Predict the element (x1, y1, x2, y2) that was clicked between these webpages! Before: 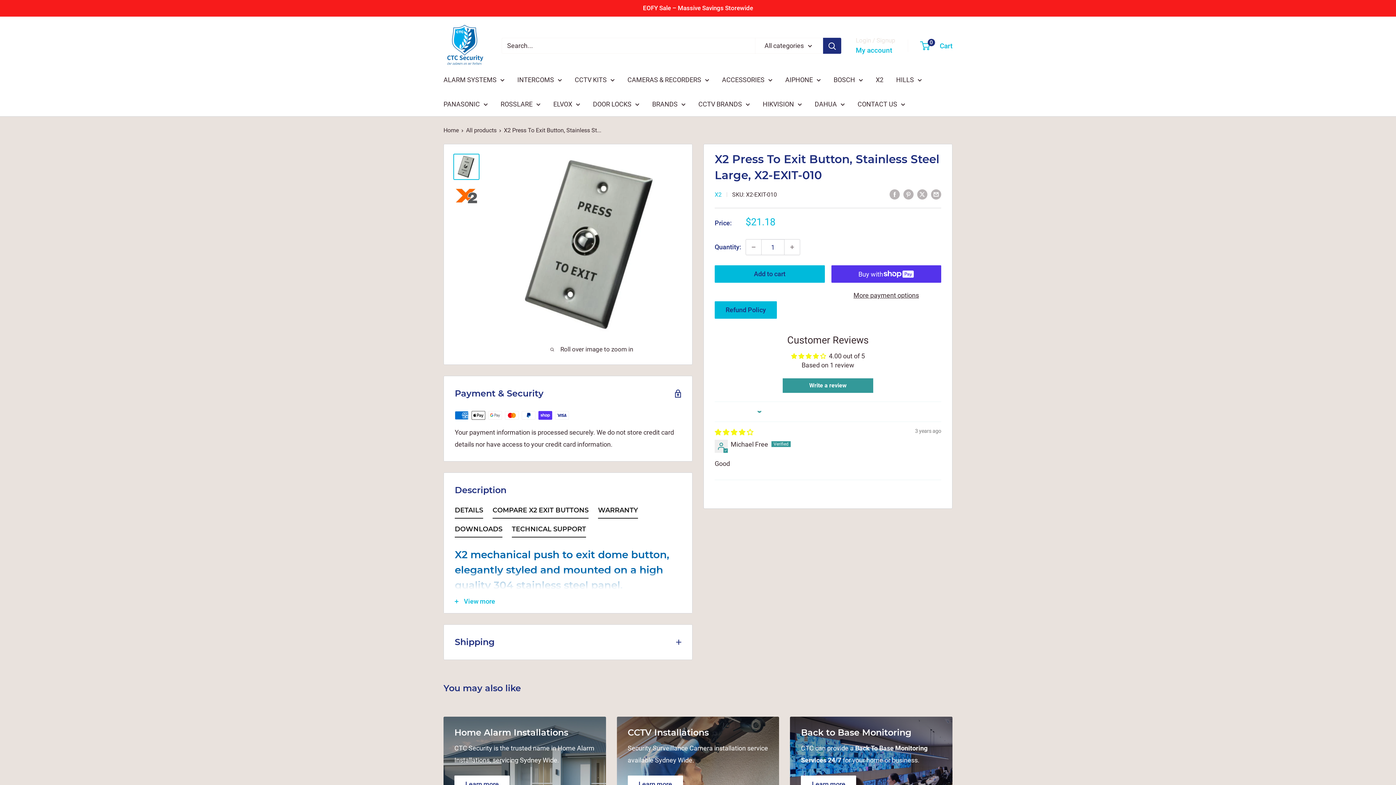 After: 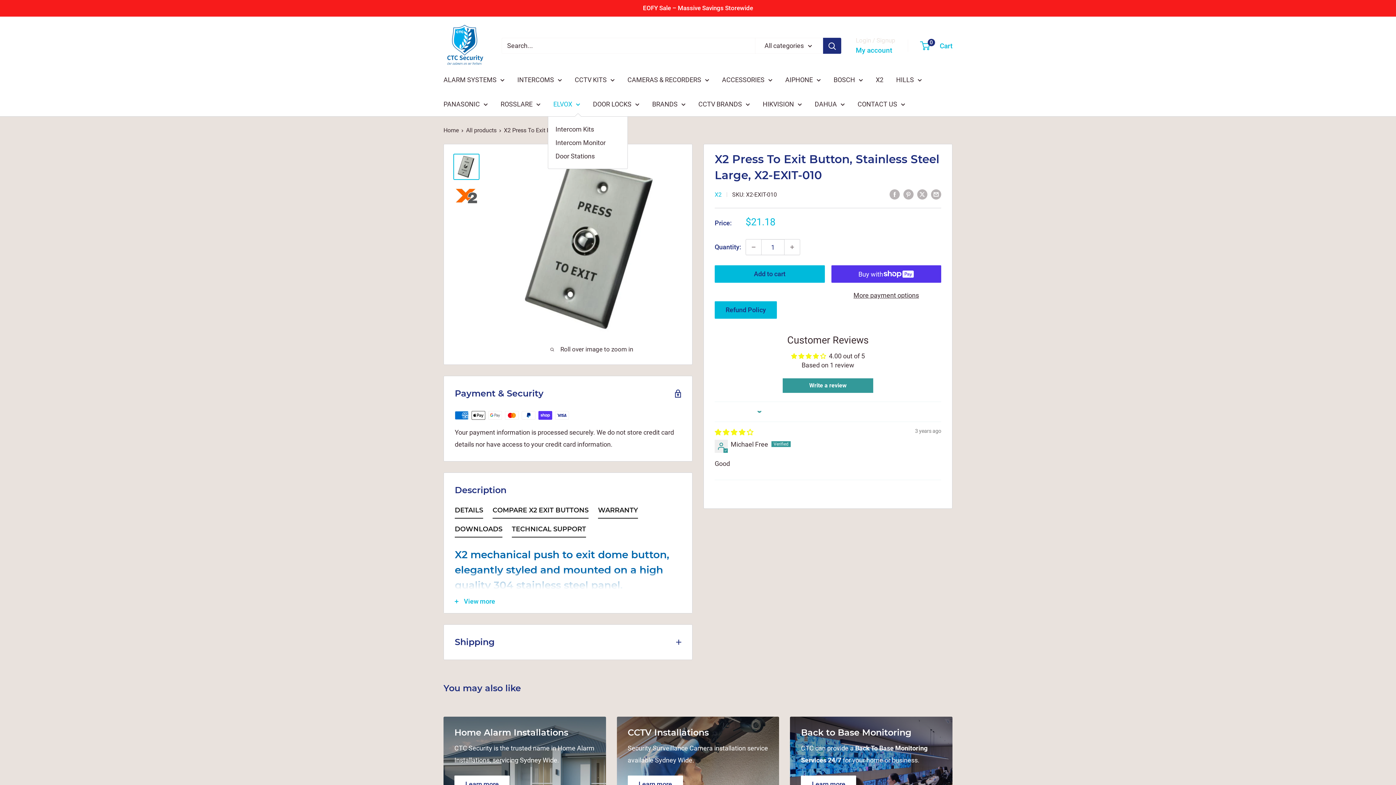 Action: bbox: (553, 98, 580, 110) label: ELVOX